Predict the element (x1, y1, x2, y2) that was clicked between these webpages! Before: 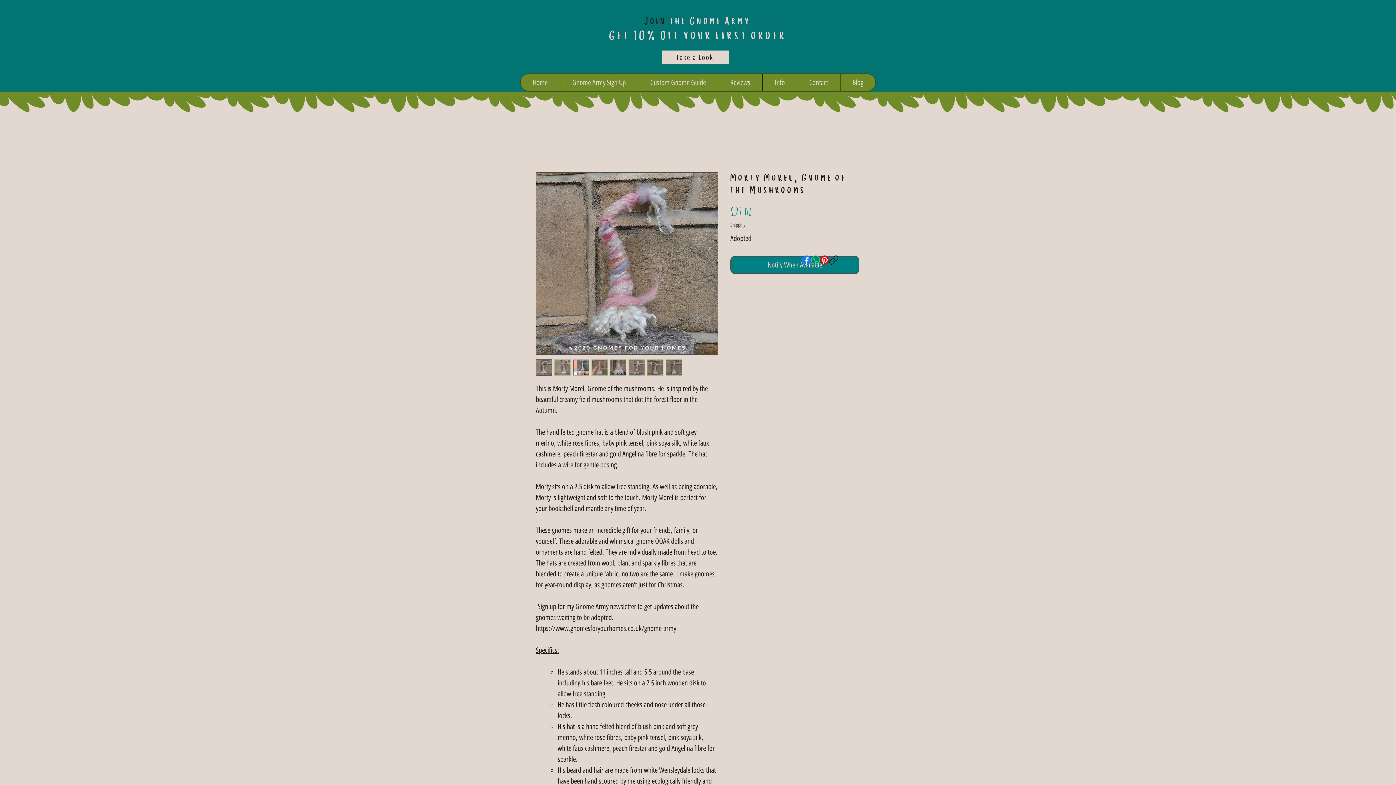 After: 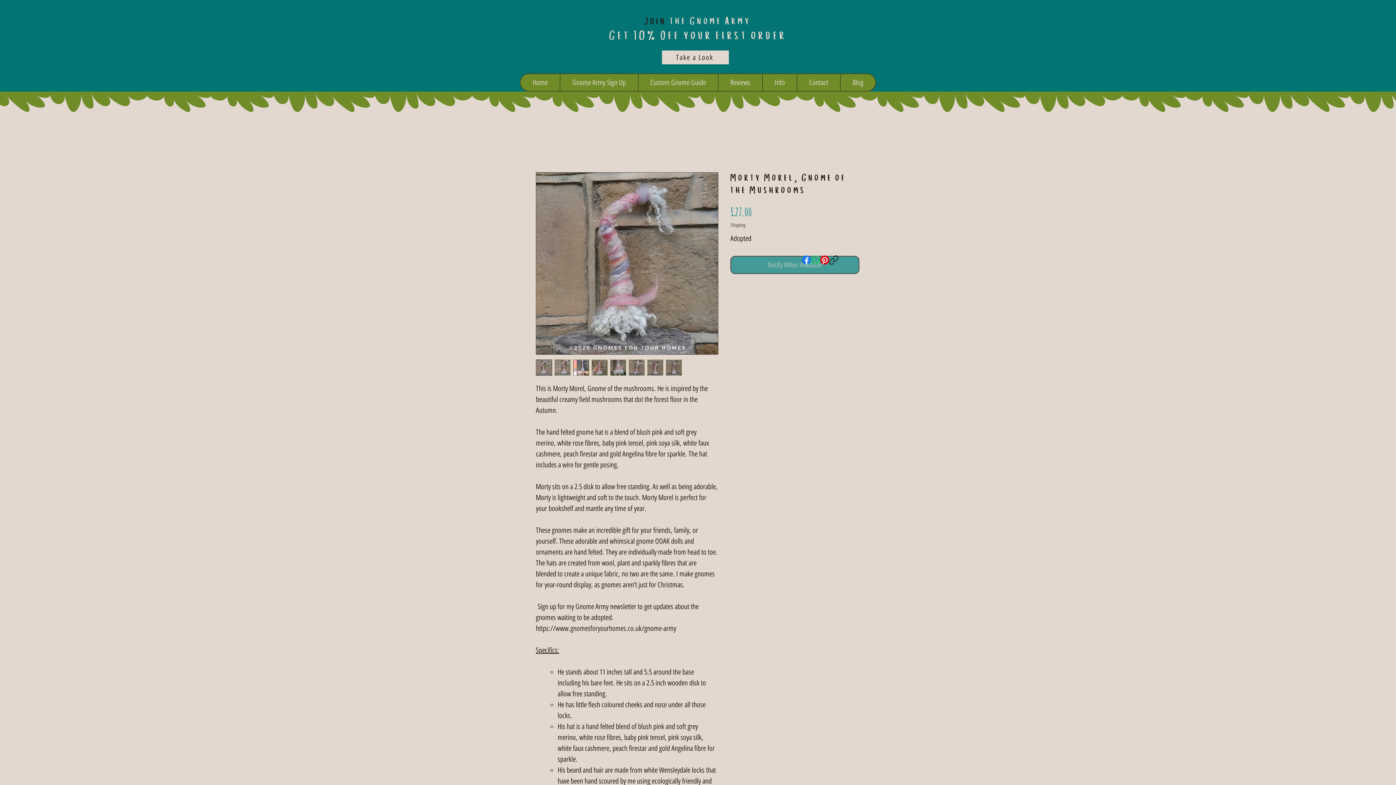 Action: label: Notify When Available bbox: (730, 256, 859, 274)